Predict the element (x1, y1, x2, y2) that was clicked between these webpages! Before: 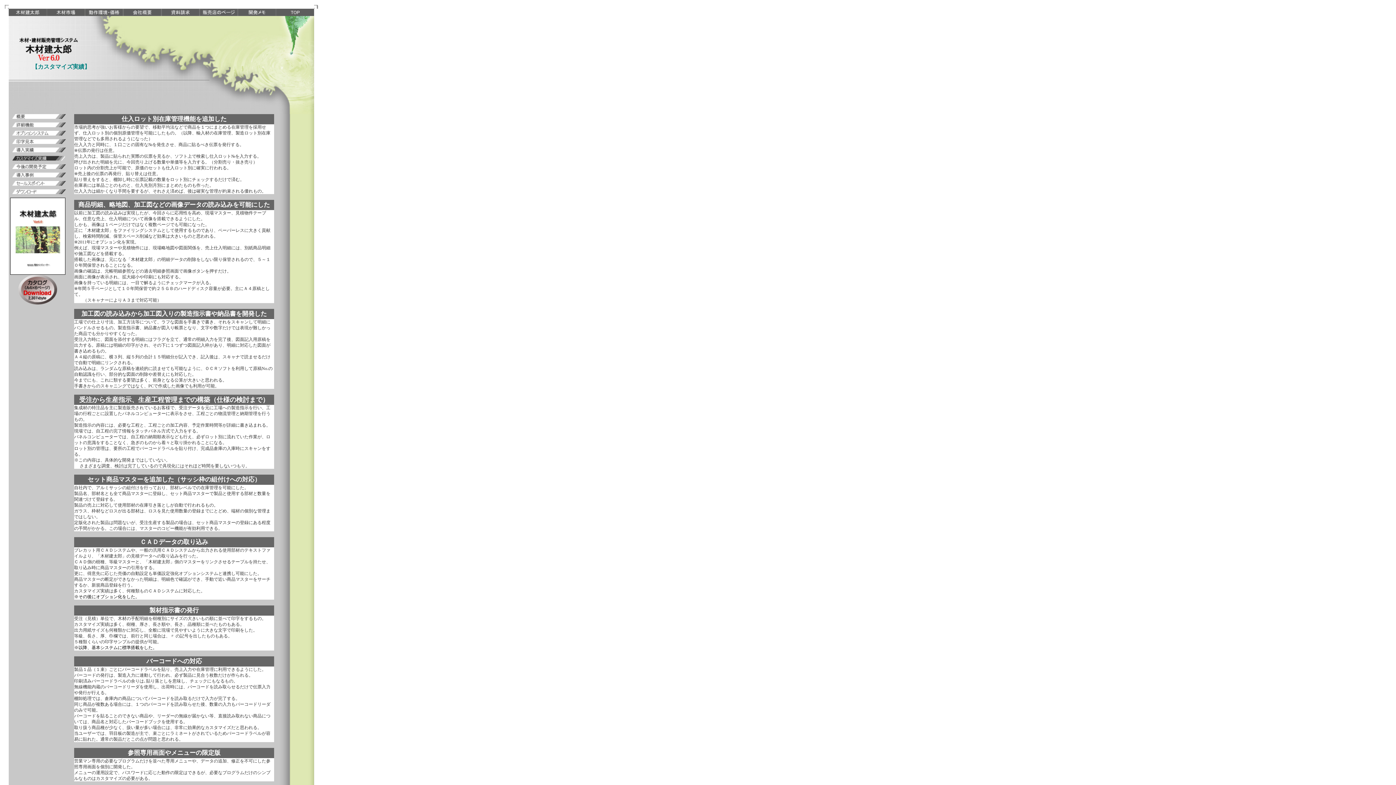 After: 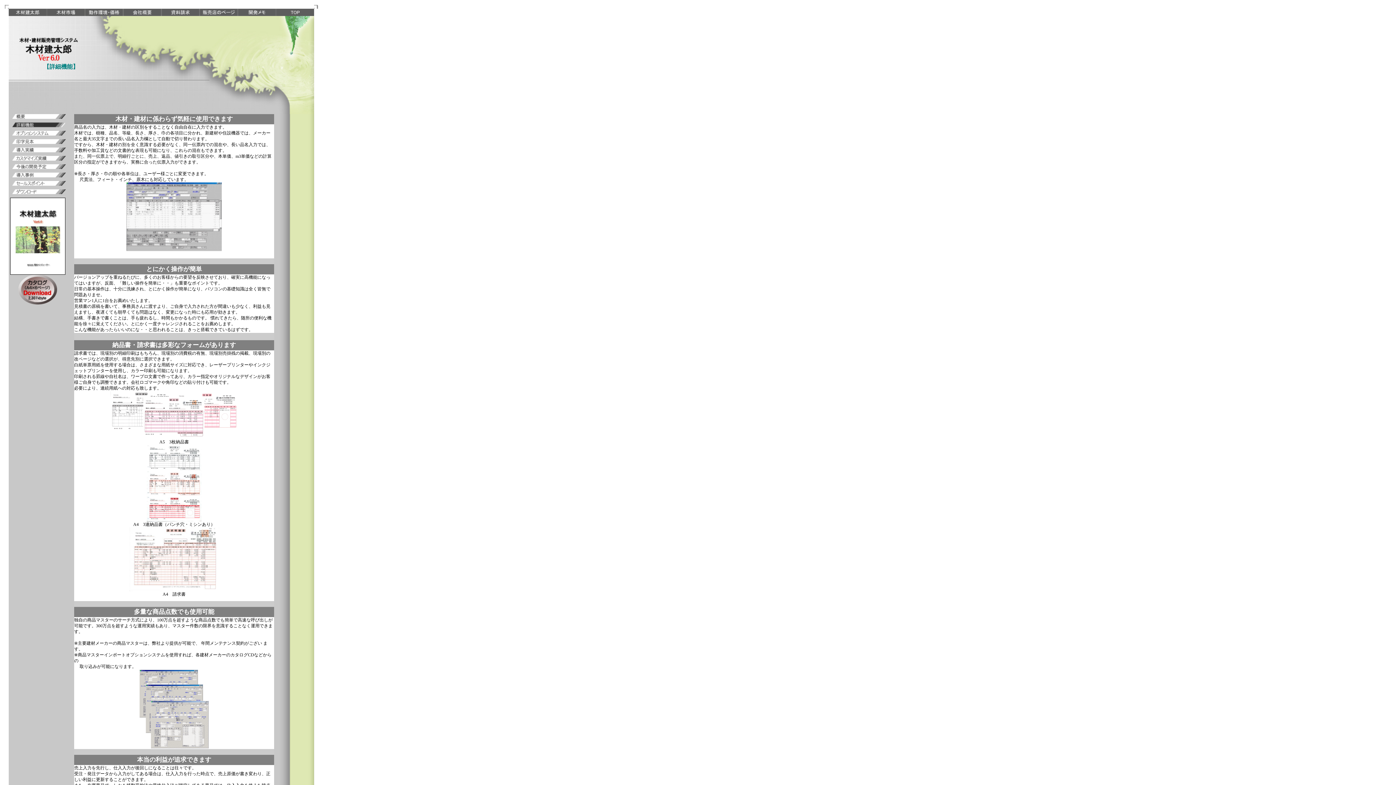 Action: bbox: (8, 125, 65, 132)